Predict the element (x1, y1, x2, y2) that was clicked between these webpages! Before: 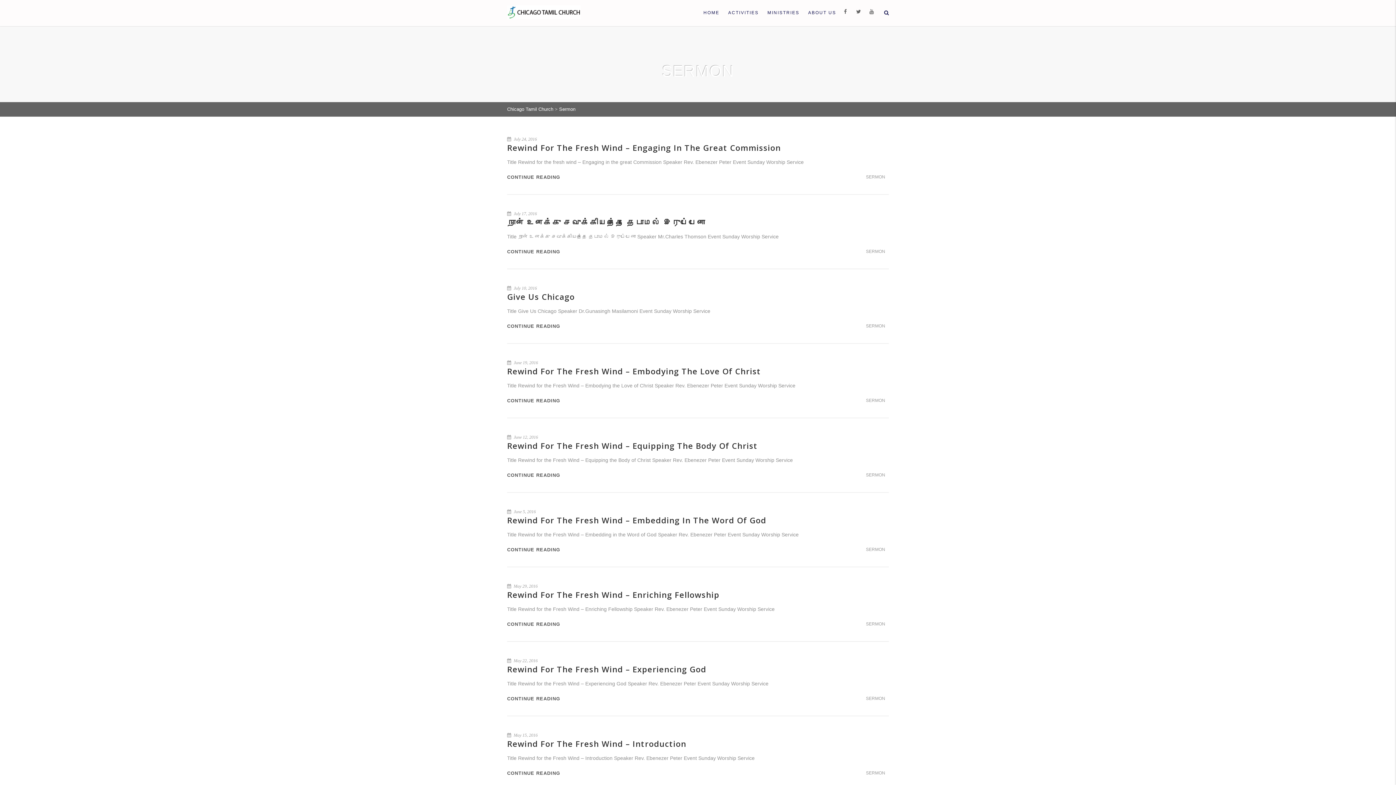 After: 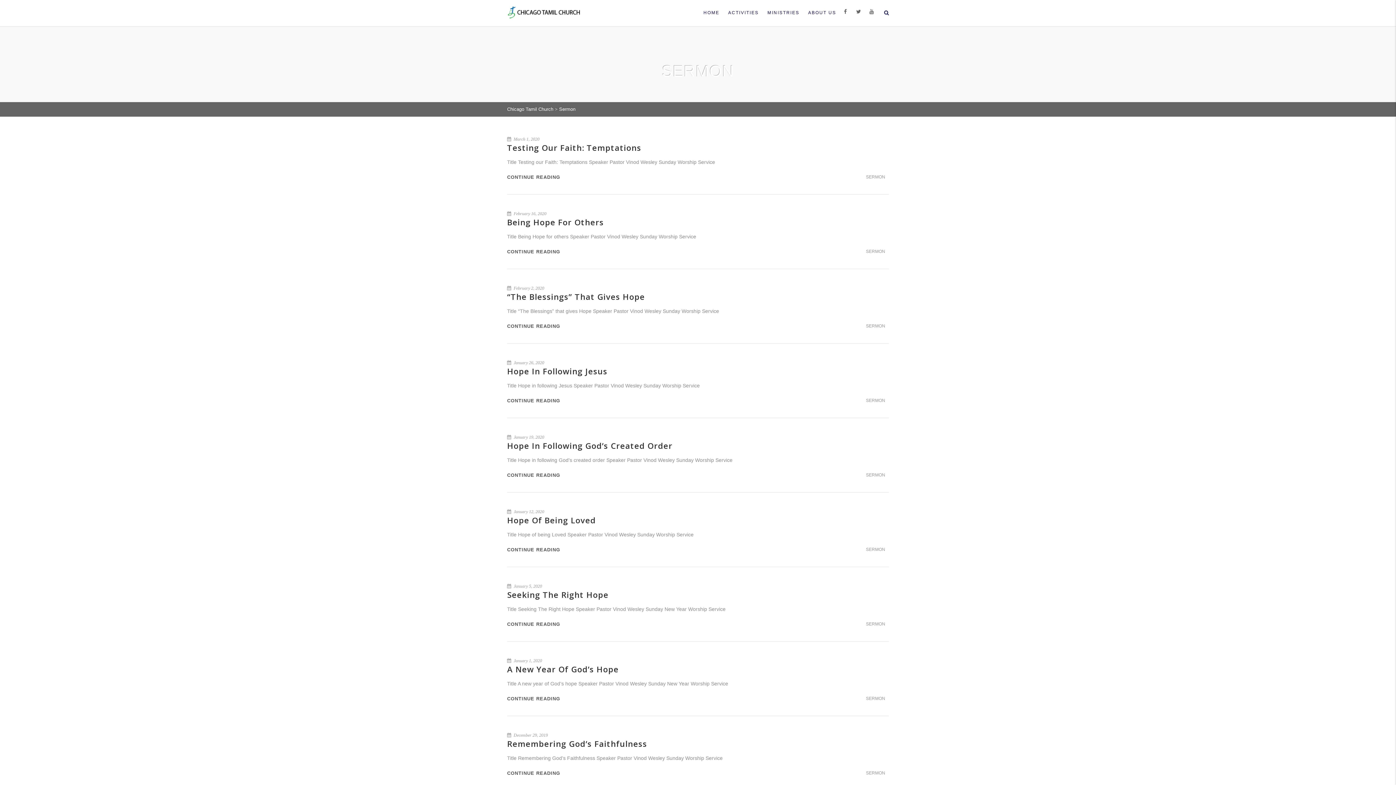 Action: bbox: (866, 323, 885, 328) label: SERMON